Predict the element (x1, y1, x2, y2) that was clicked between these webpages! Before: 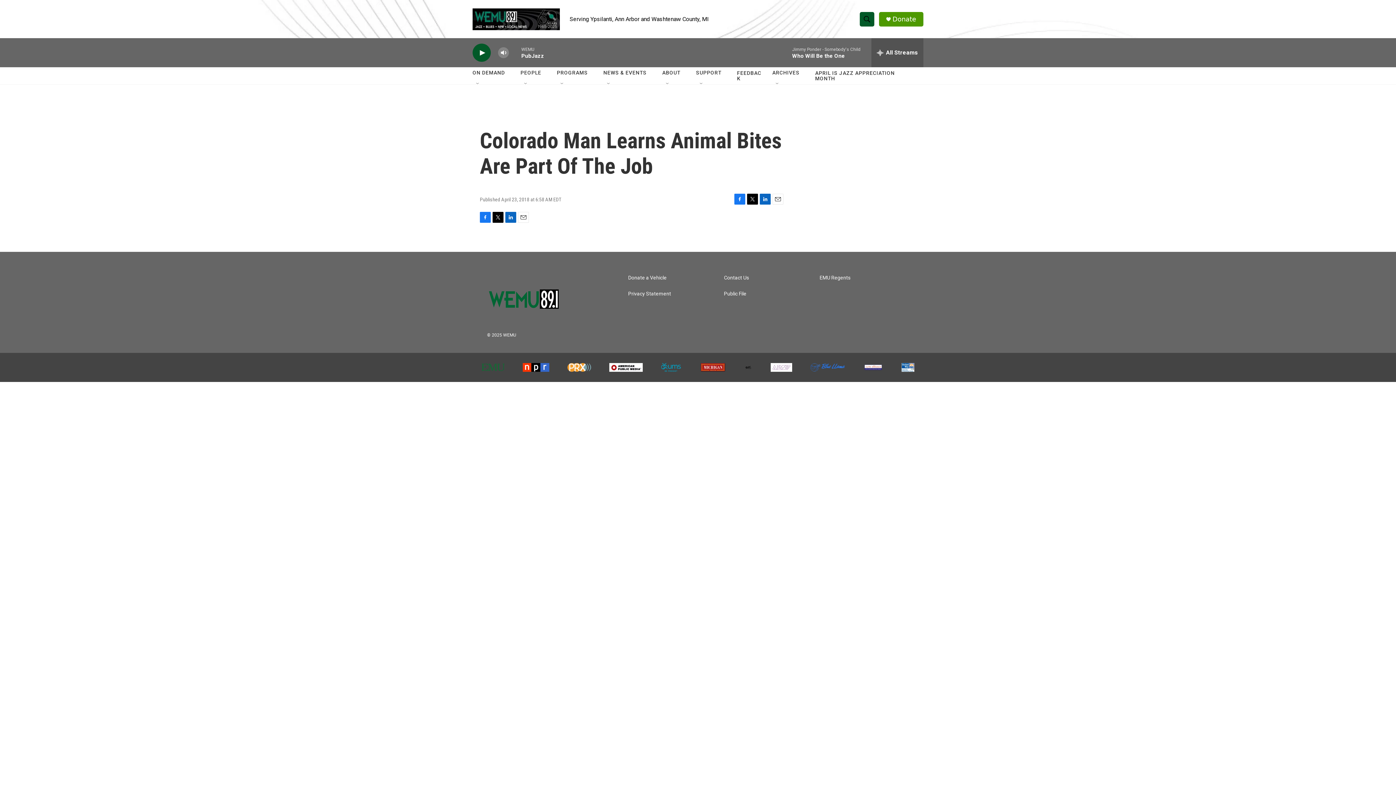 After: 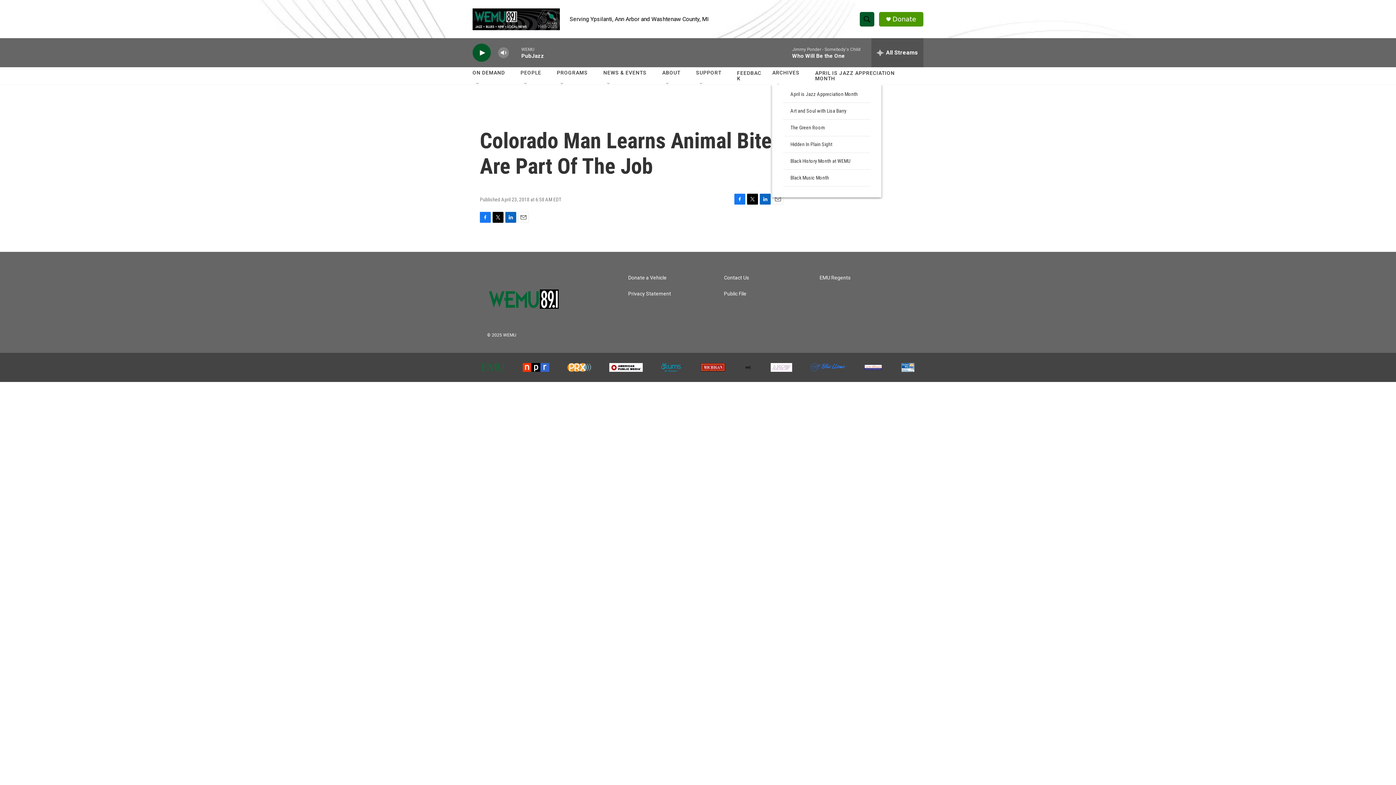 Action: label: ARCHIVES bbox: (772, 64, 799, 81)